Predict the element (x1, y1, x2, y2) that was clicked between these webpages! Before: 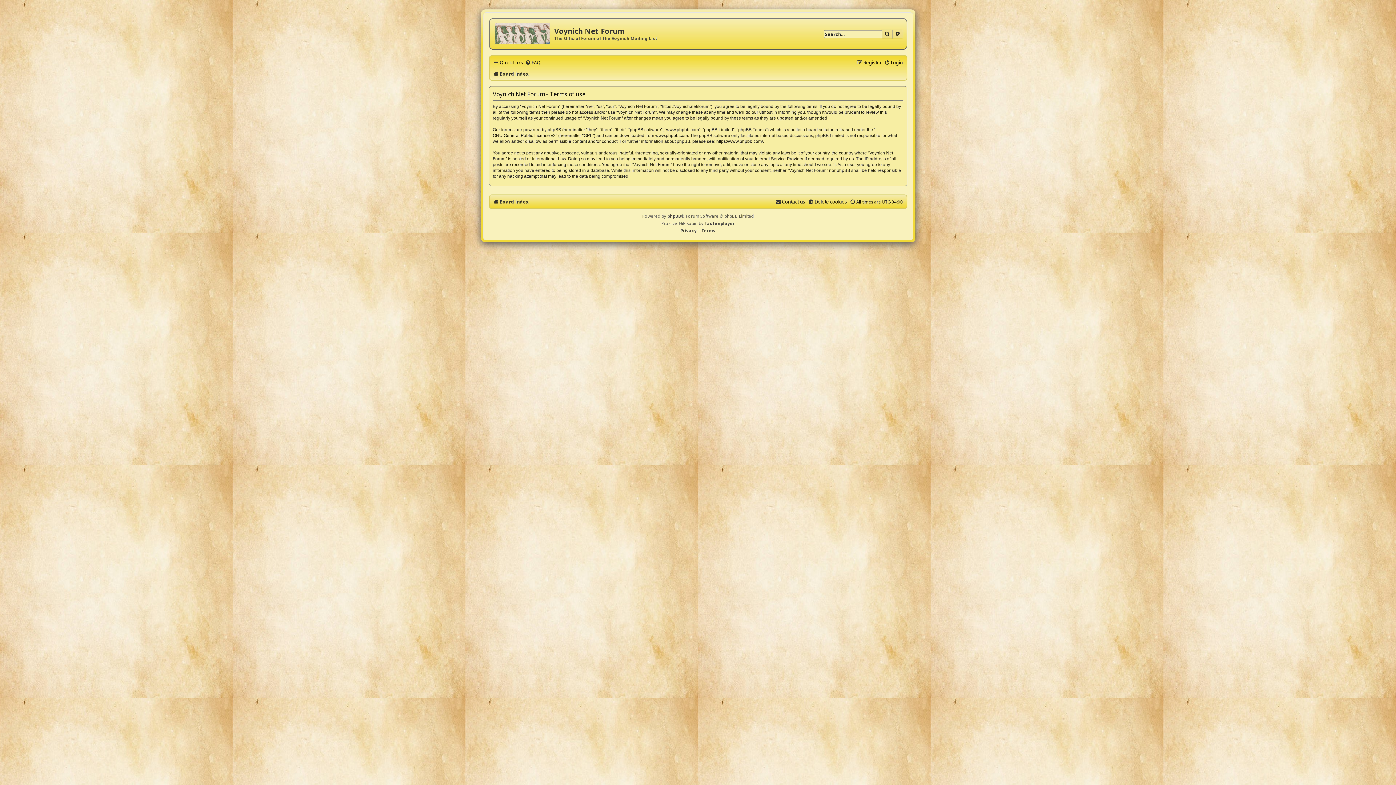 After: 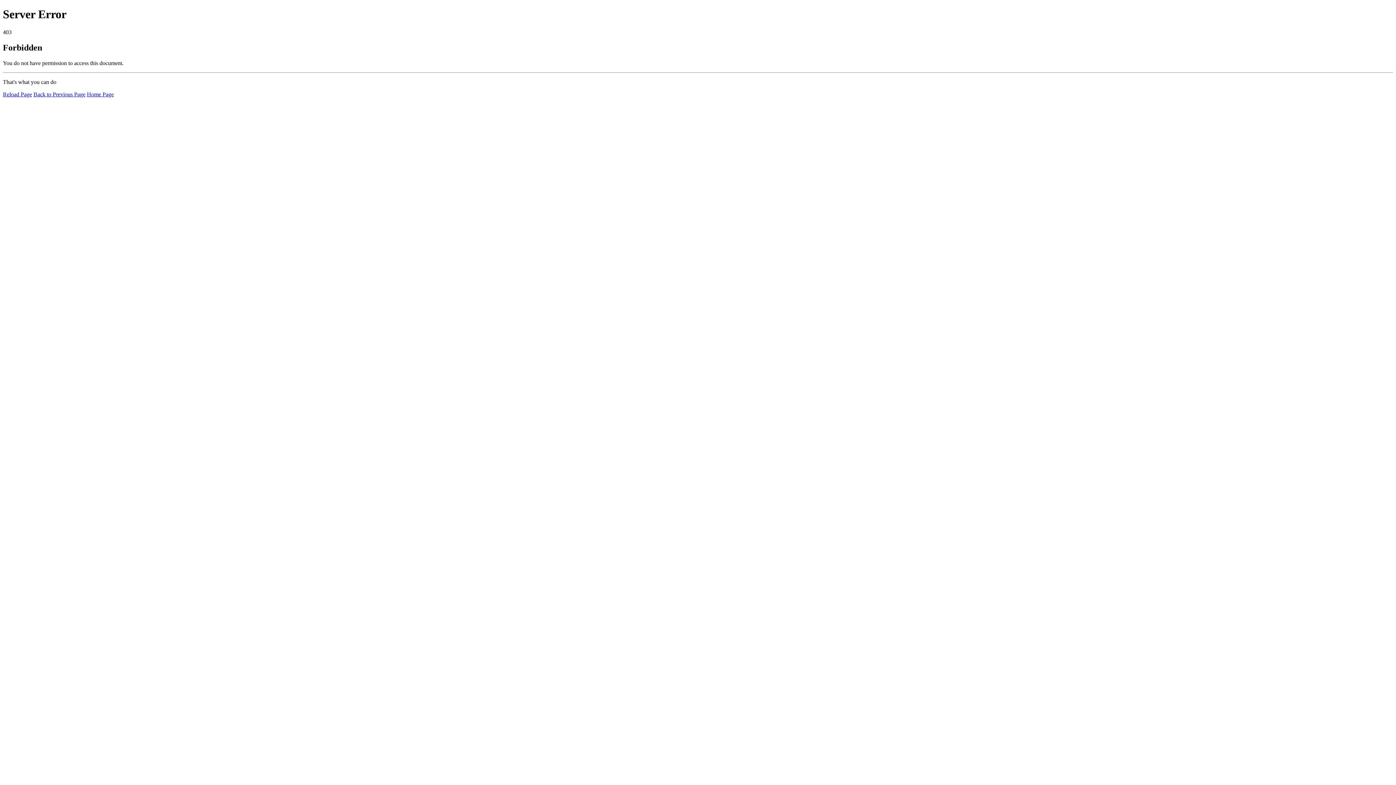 Action: label: Tastenplayer bbox: (704, 220, 734, 227)